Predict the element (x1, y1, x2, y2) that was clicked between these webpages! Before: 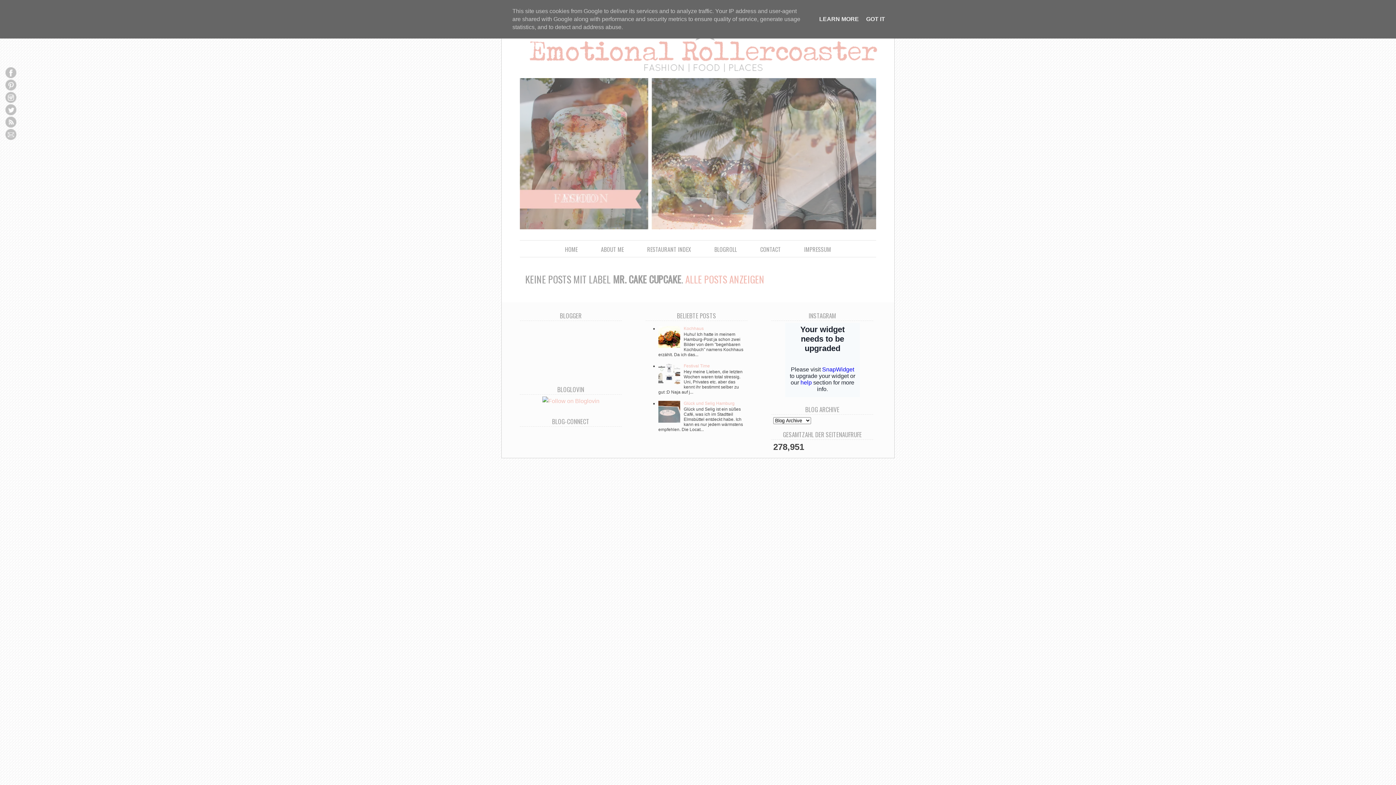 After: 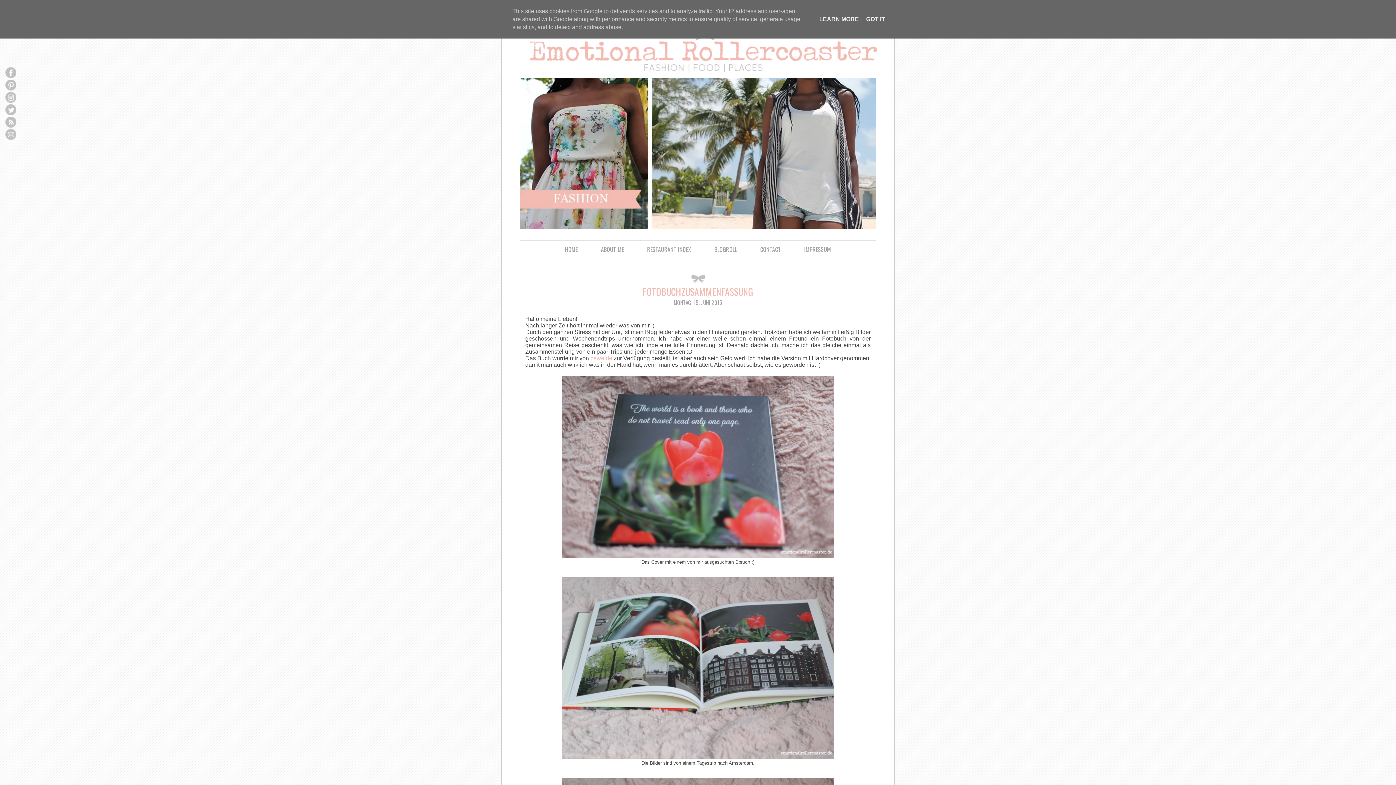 Action: bbox: (685, 272, 764, 286) label: ALLE POSTS ANZEIGEN